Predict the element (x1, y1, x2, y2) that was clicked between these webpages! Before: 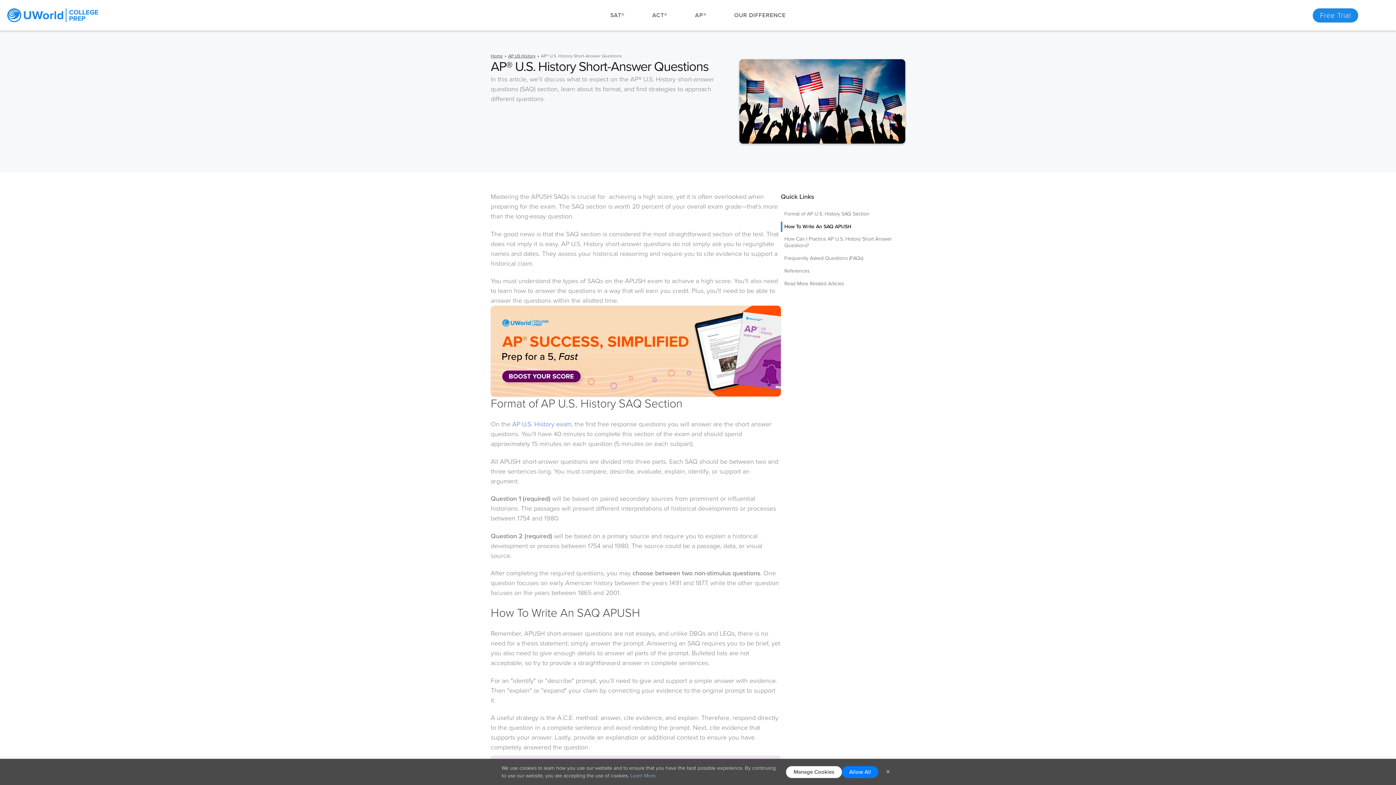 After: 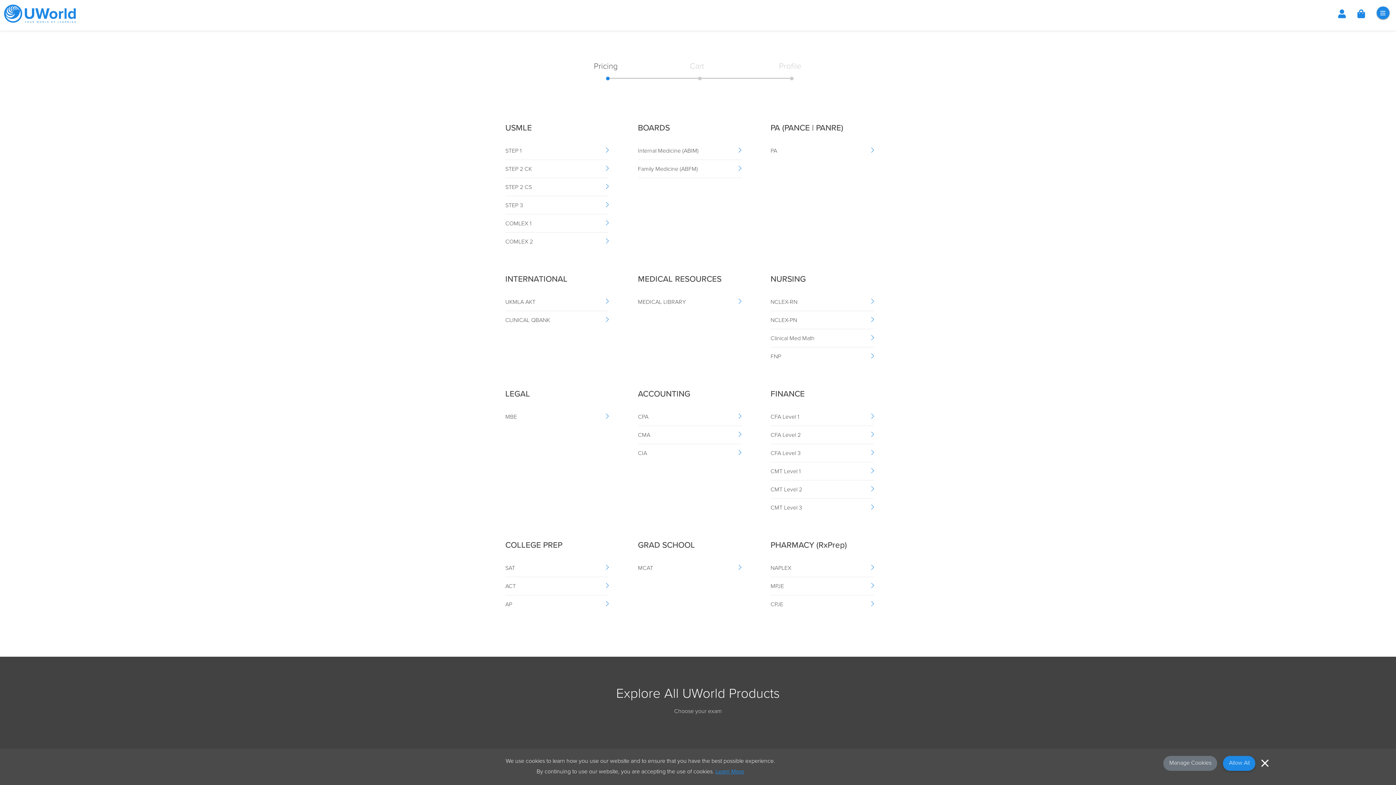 Action: bbox: (1380, 0, 1389, 30)